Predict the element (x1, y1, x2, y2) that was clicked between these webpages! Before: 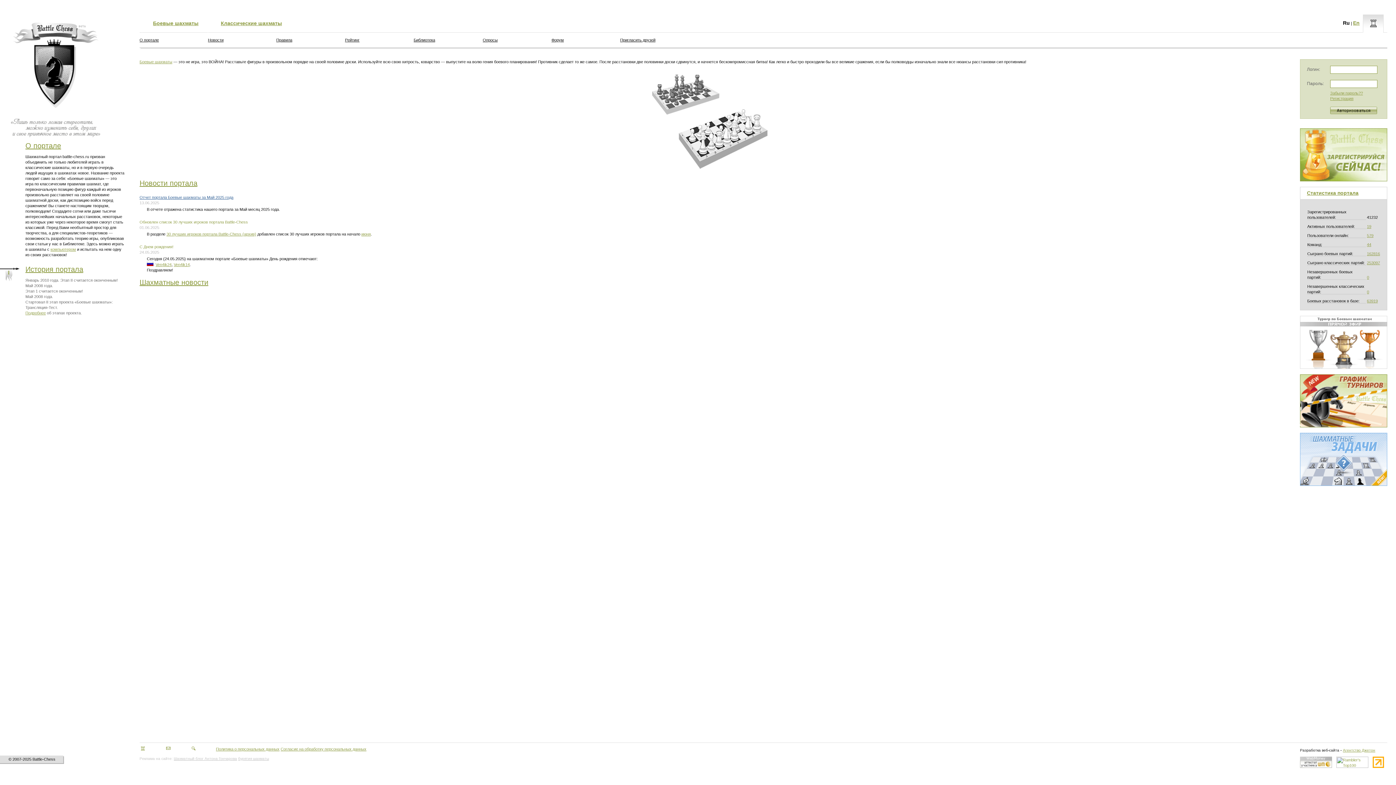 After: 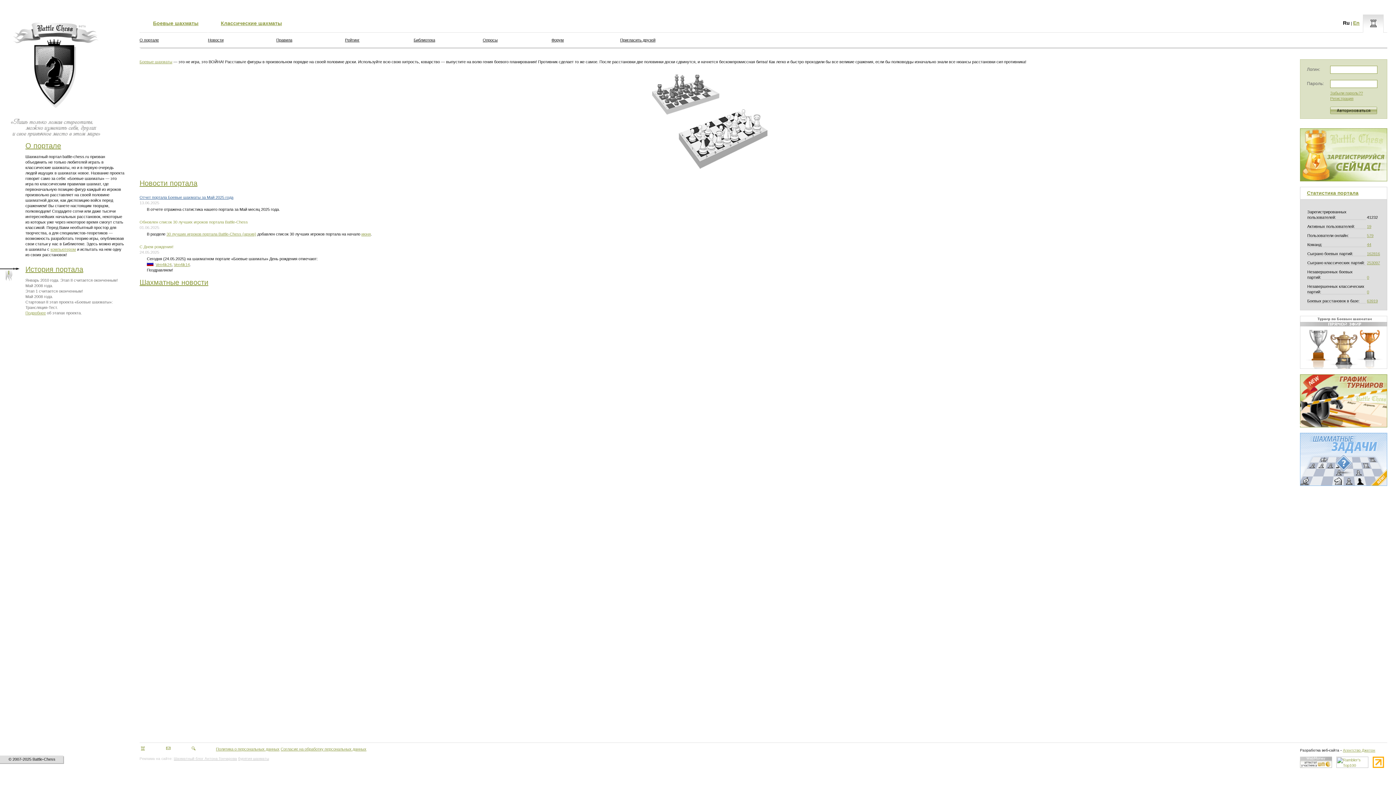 Action: bbox: (1373, 764, 1384, 769)